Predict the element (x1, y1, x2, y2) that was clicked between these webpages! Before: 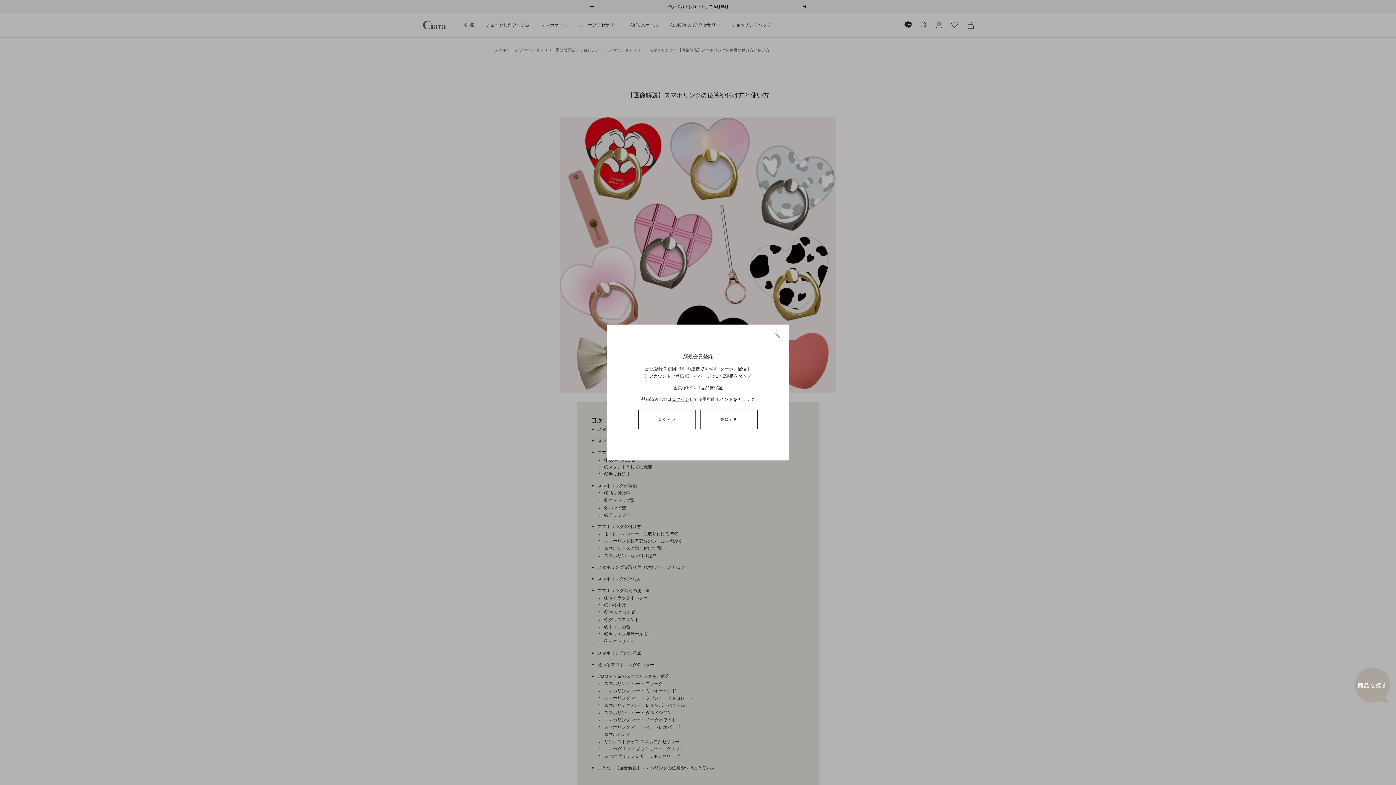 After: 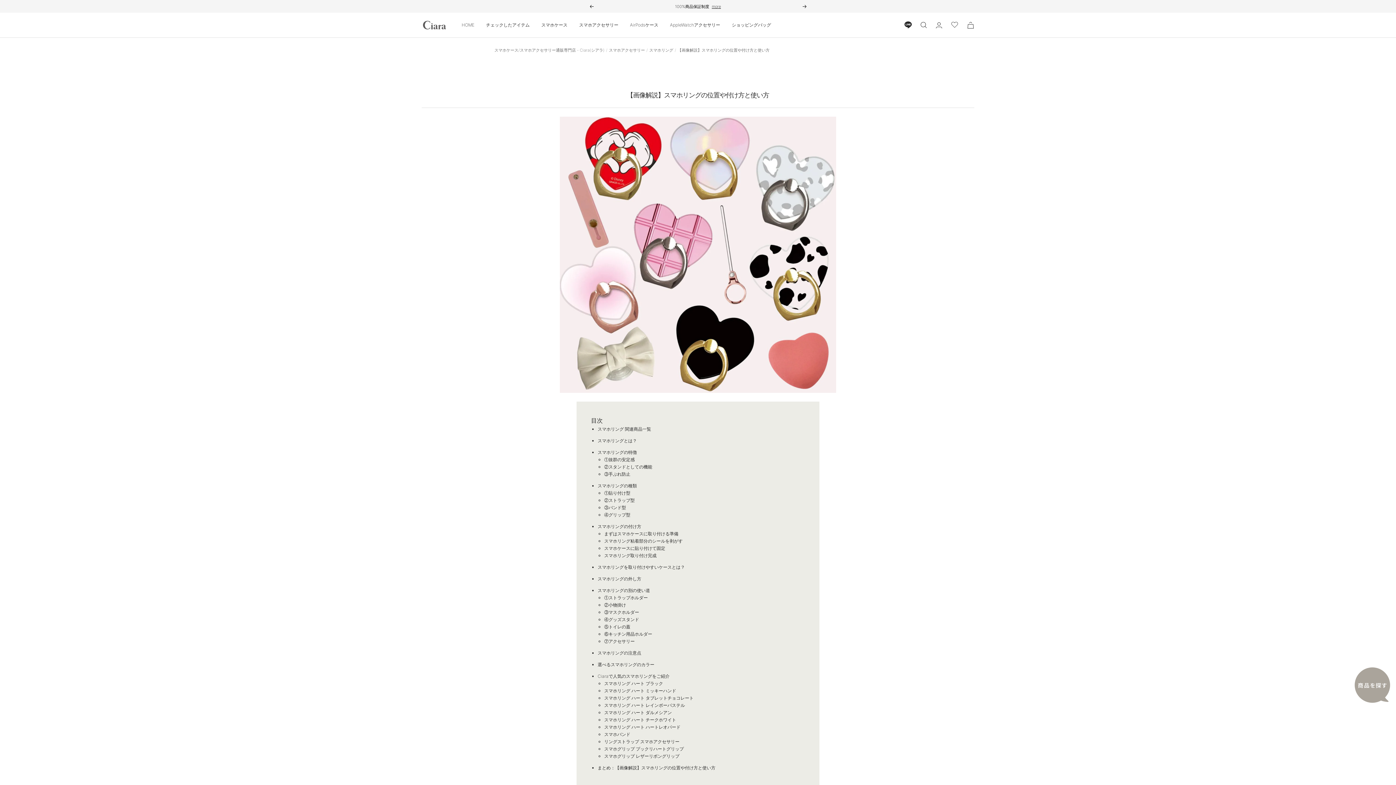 Action: bbox: (775, 333, 780, 338)